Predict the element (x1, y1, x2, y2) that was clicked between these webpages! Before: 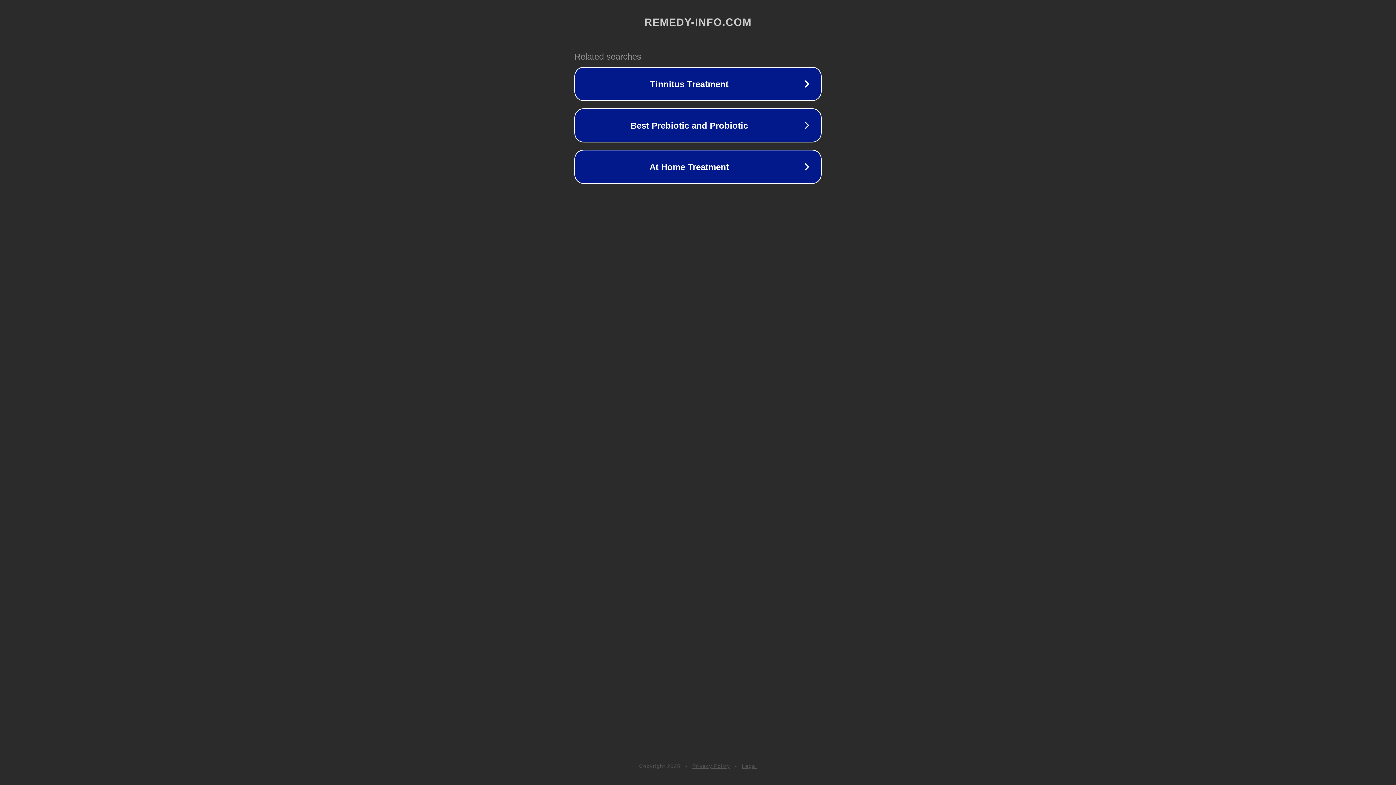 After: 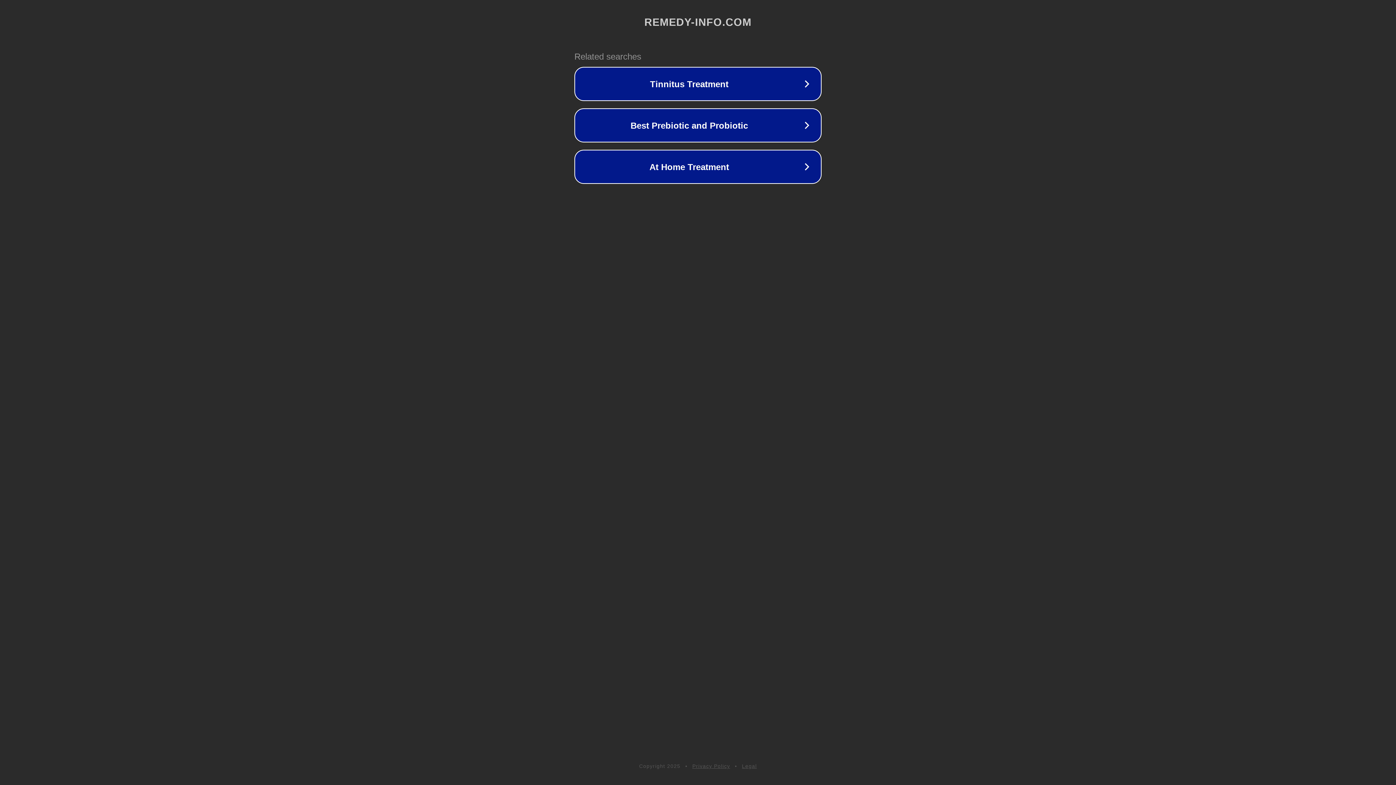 Action: label: Privacy Policy bbox: (692, 763, 730, 769)